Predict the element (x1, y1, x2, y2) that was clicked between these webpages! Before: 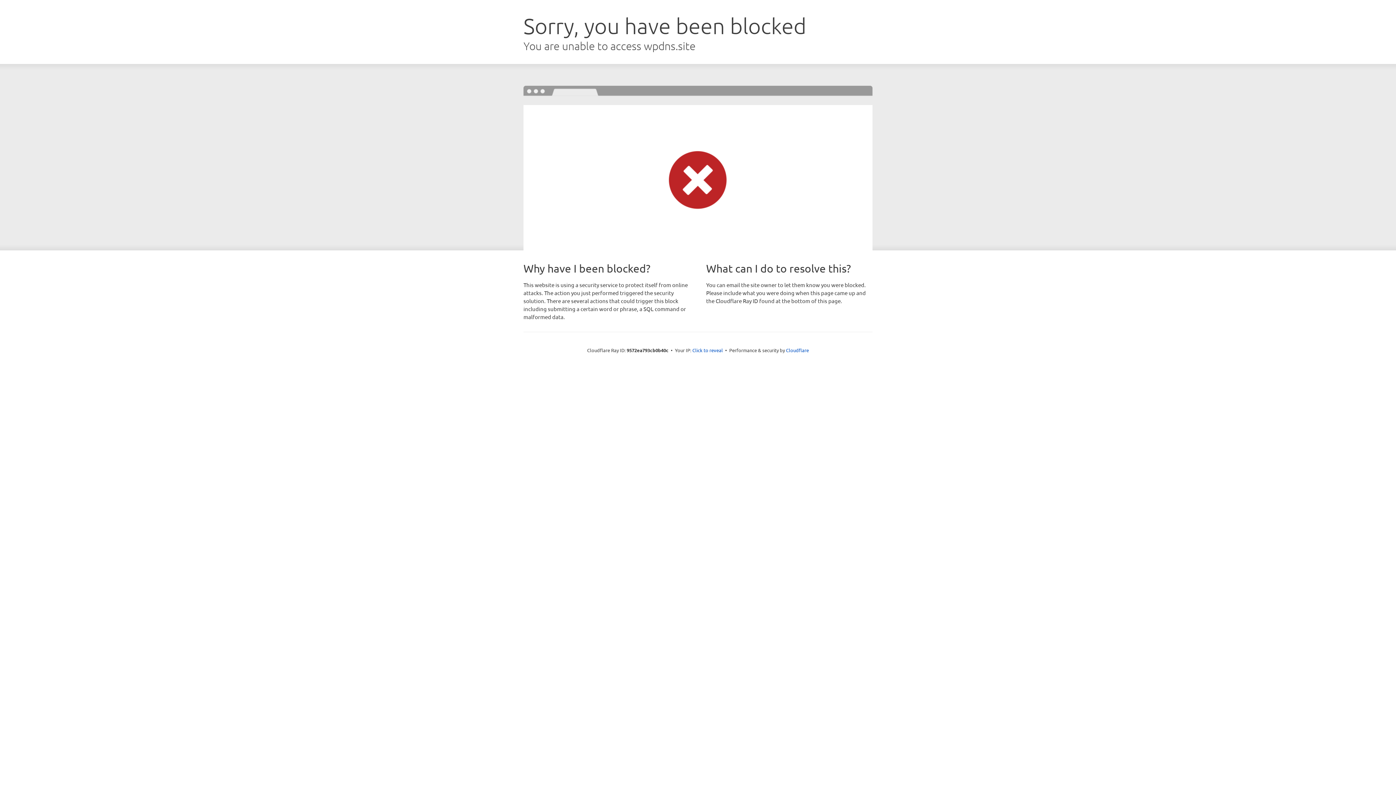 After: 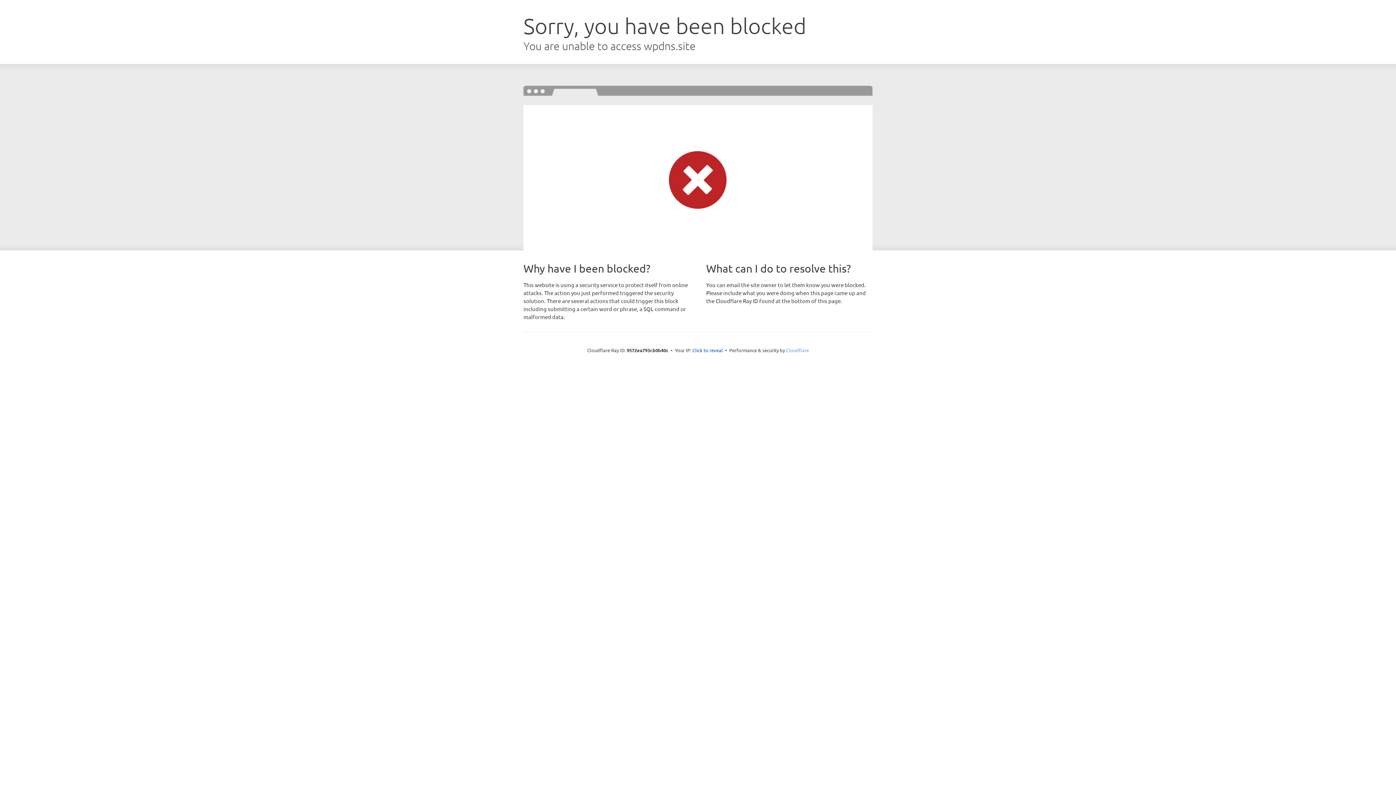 Action: label: Cloudflare bbox: (786, 347, 809, 353)